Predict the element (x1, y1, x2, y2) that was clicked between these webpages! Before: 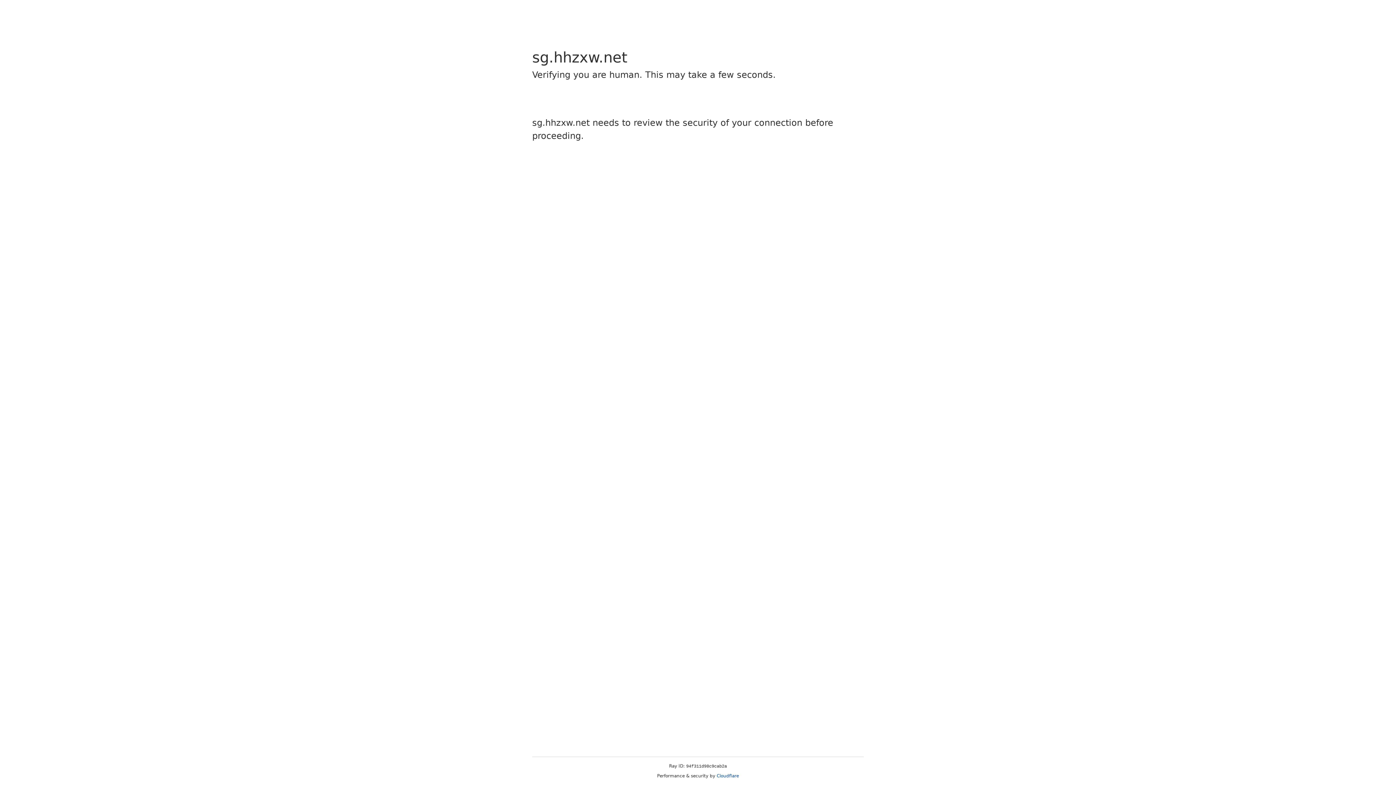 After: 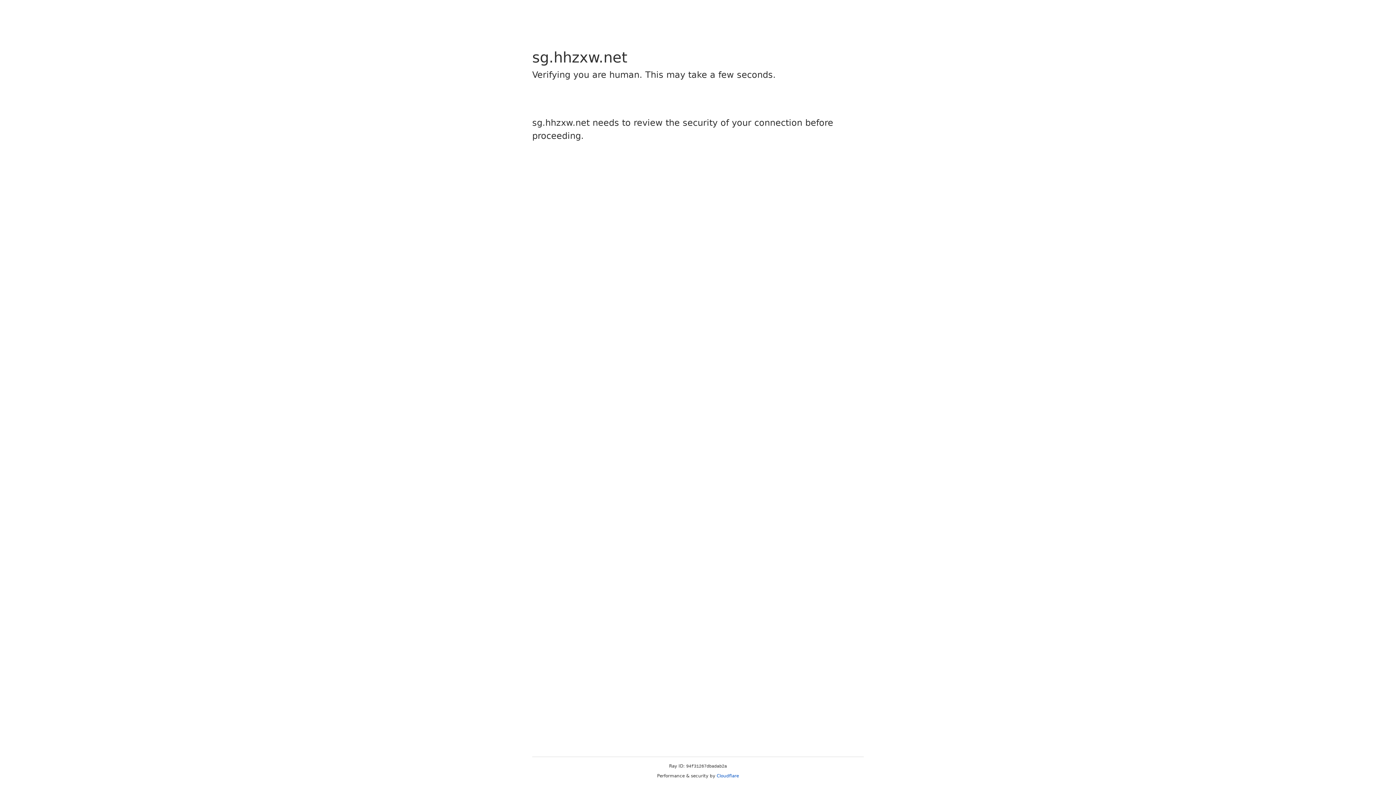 Action: label: Cloudflare bbox: (716, 773, 739, 778)